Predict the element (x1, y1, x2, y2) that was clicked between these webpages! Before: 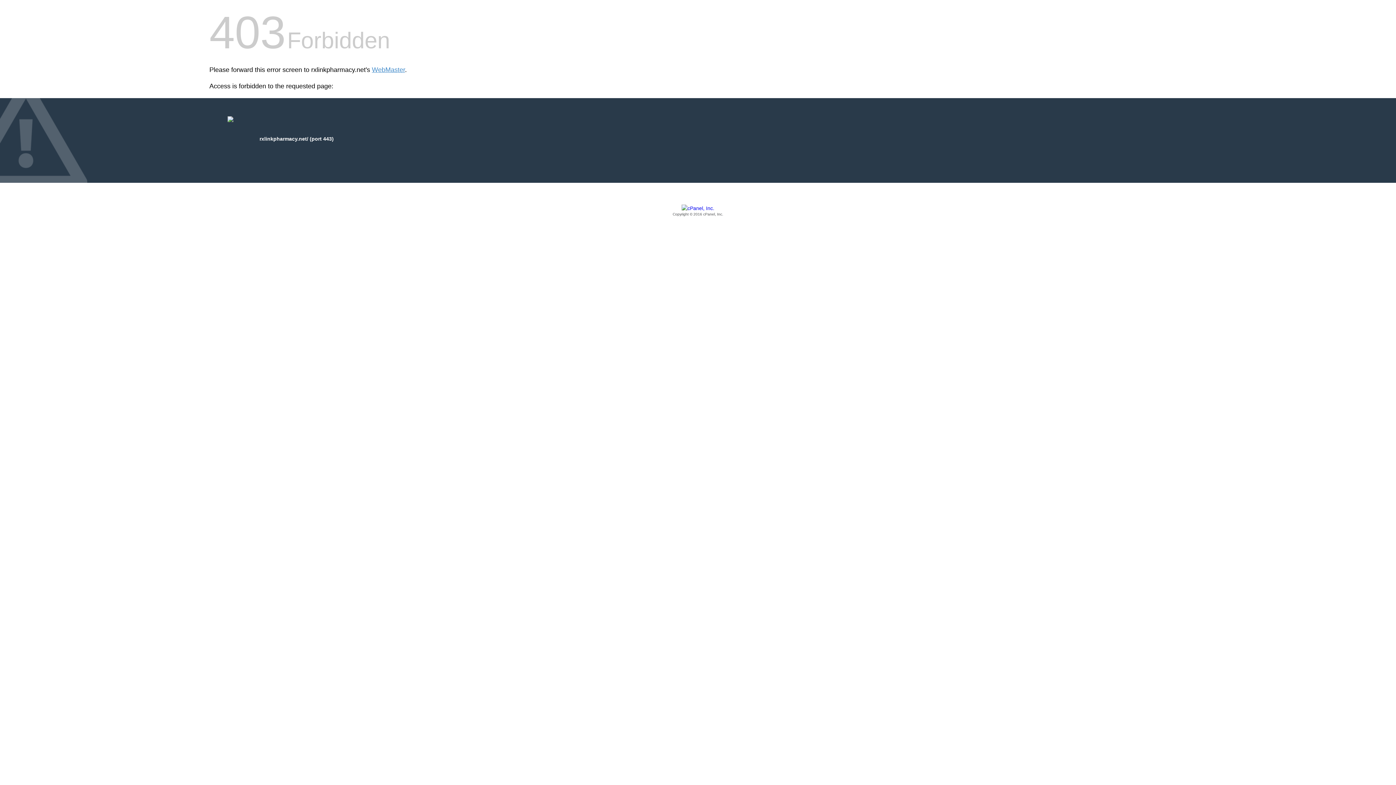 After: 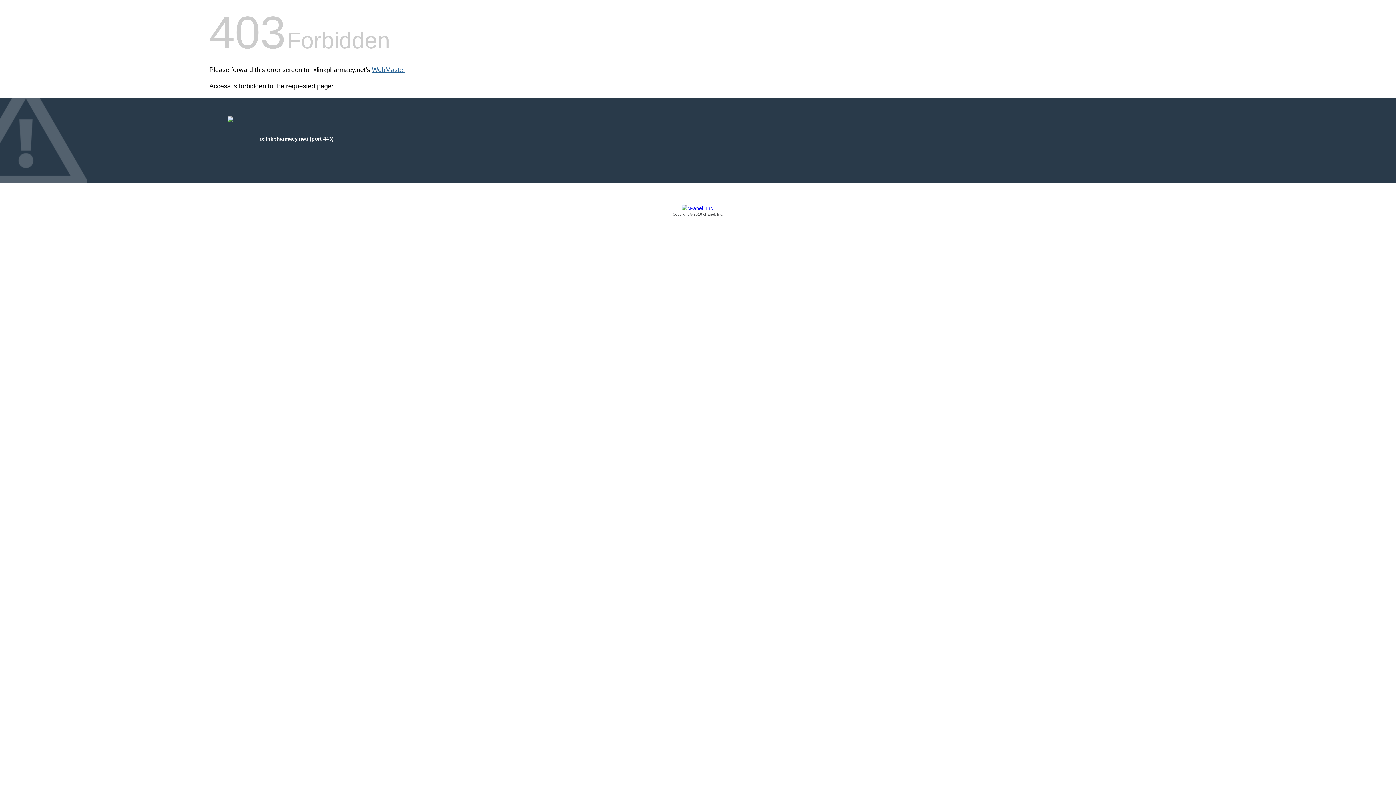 Action: label: WebMaster bbox: (372, 66, 405, 73)